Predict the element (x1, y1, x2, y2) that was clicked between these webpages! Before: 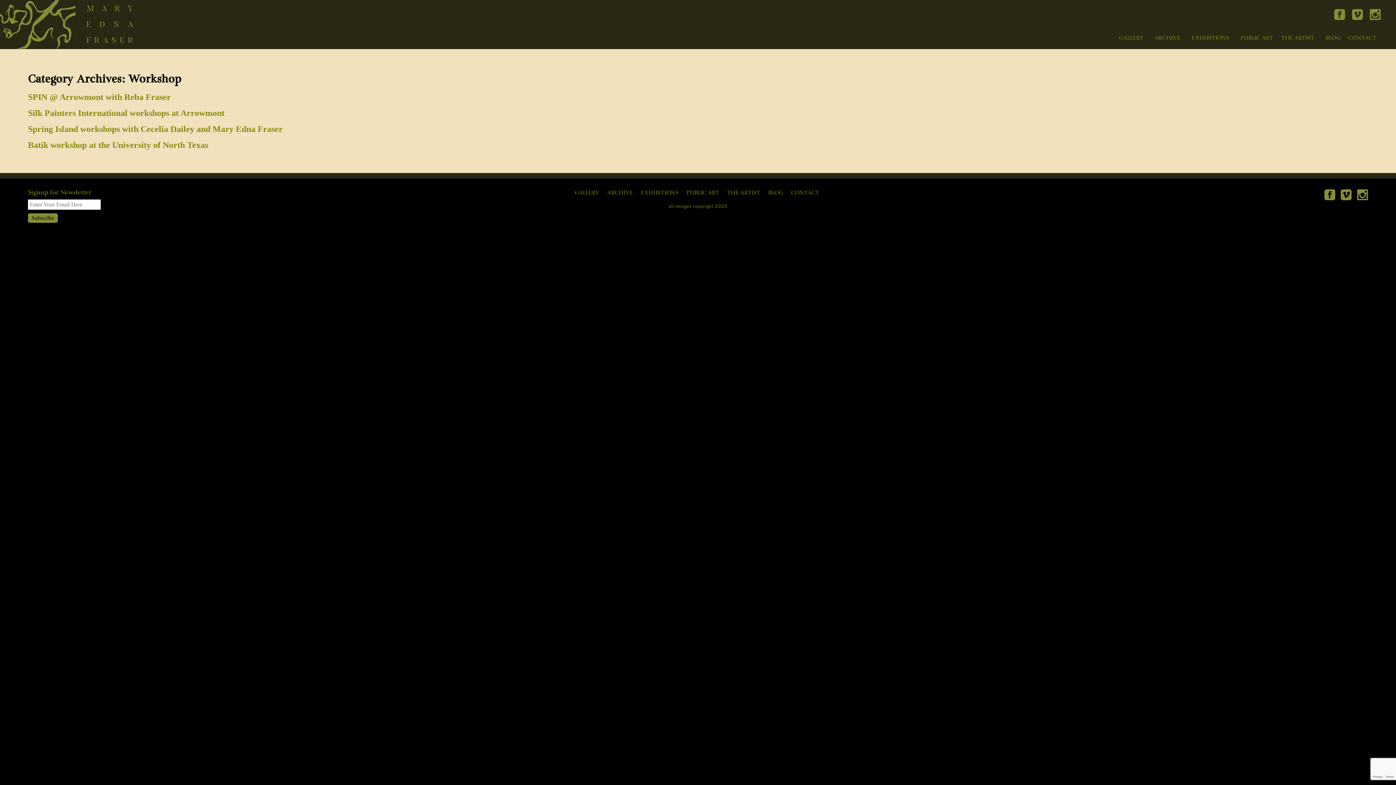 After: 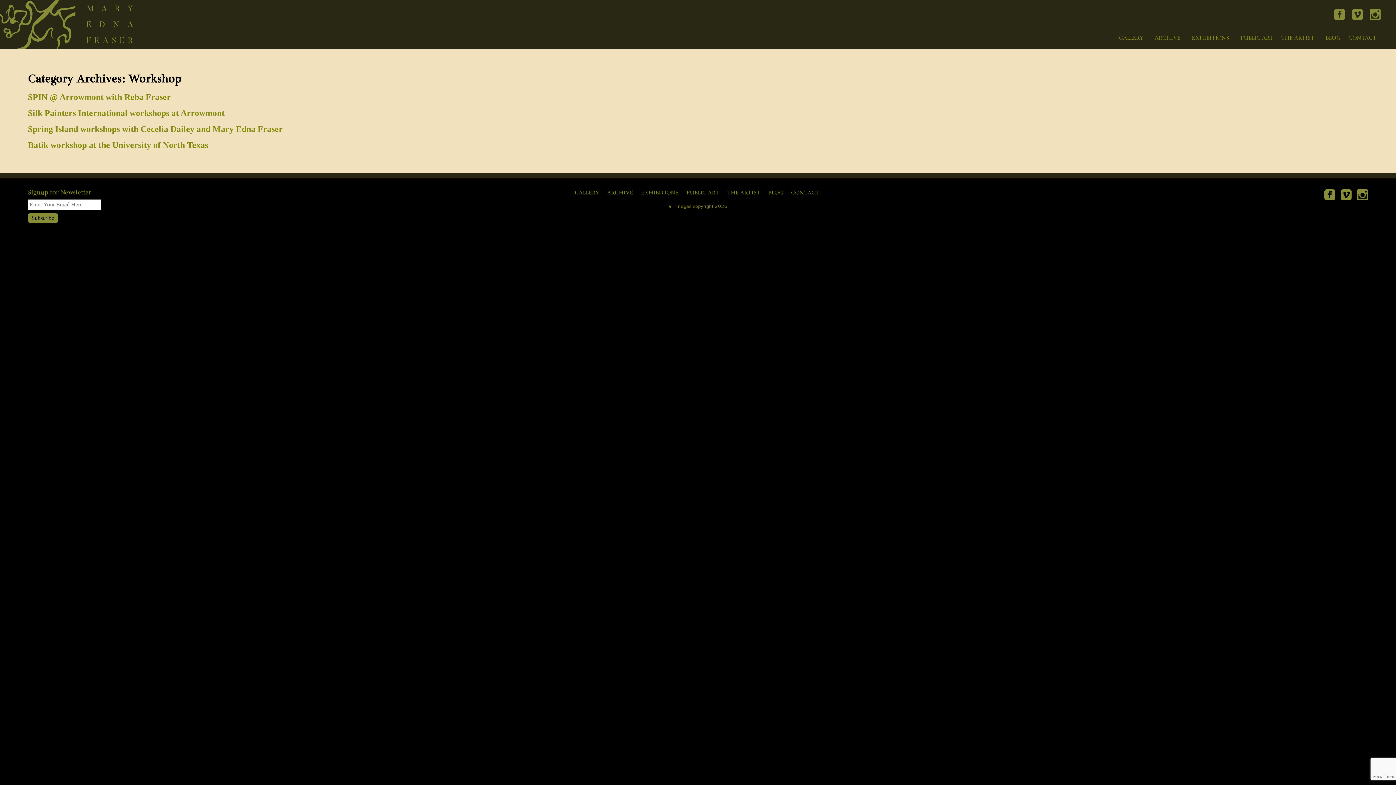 Action: label:   bbox: (1334, 14, 1346, 21)